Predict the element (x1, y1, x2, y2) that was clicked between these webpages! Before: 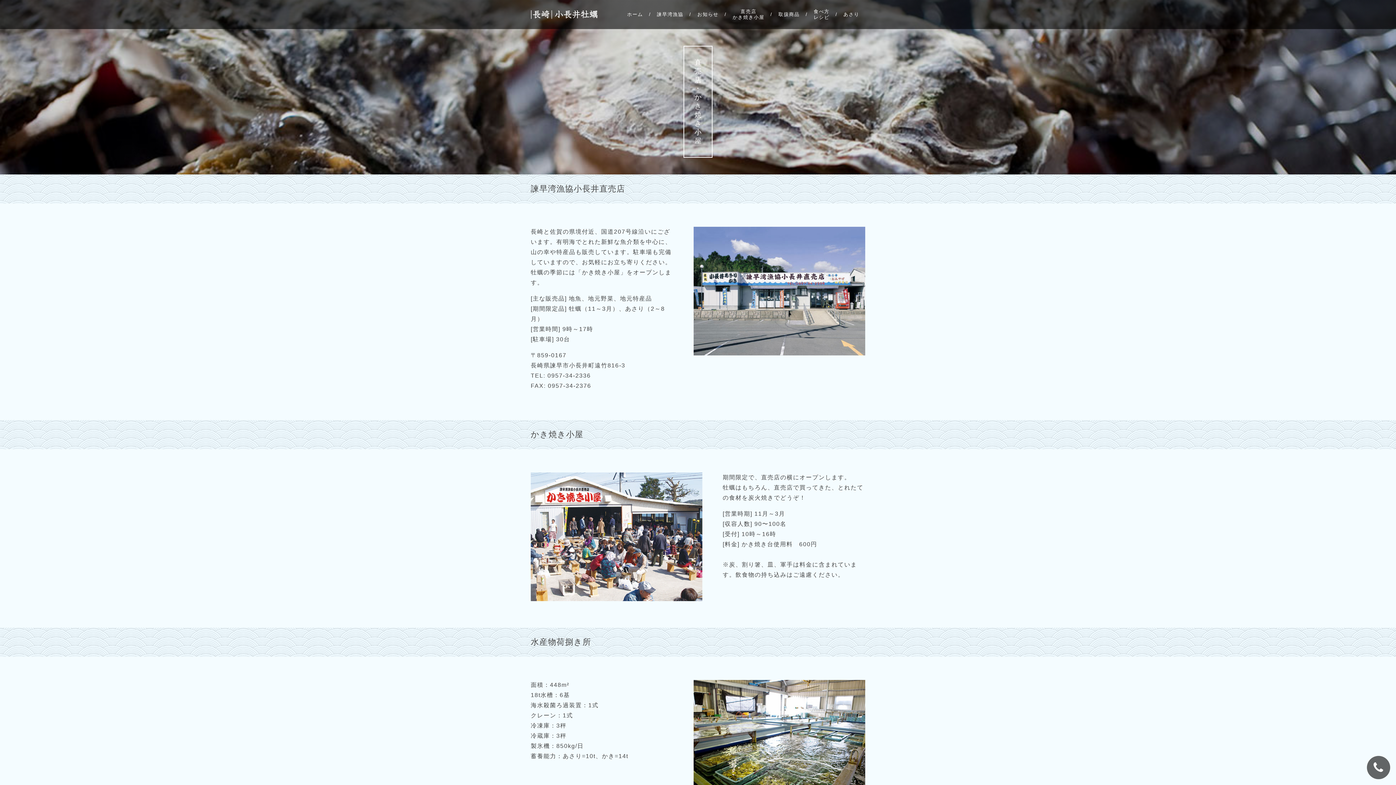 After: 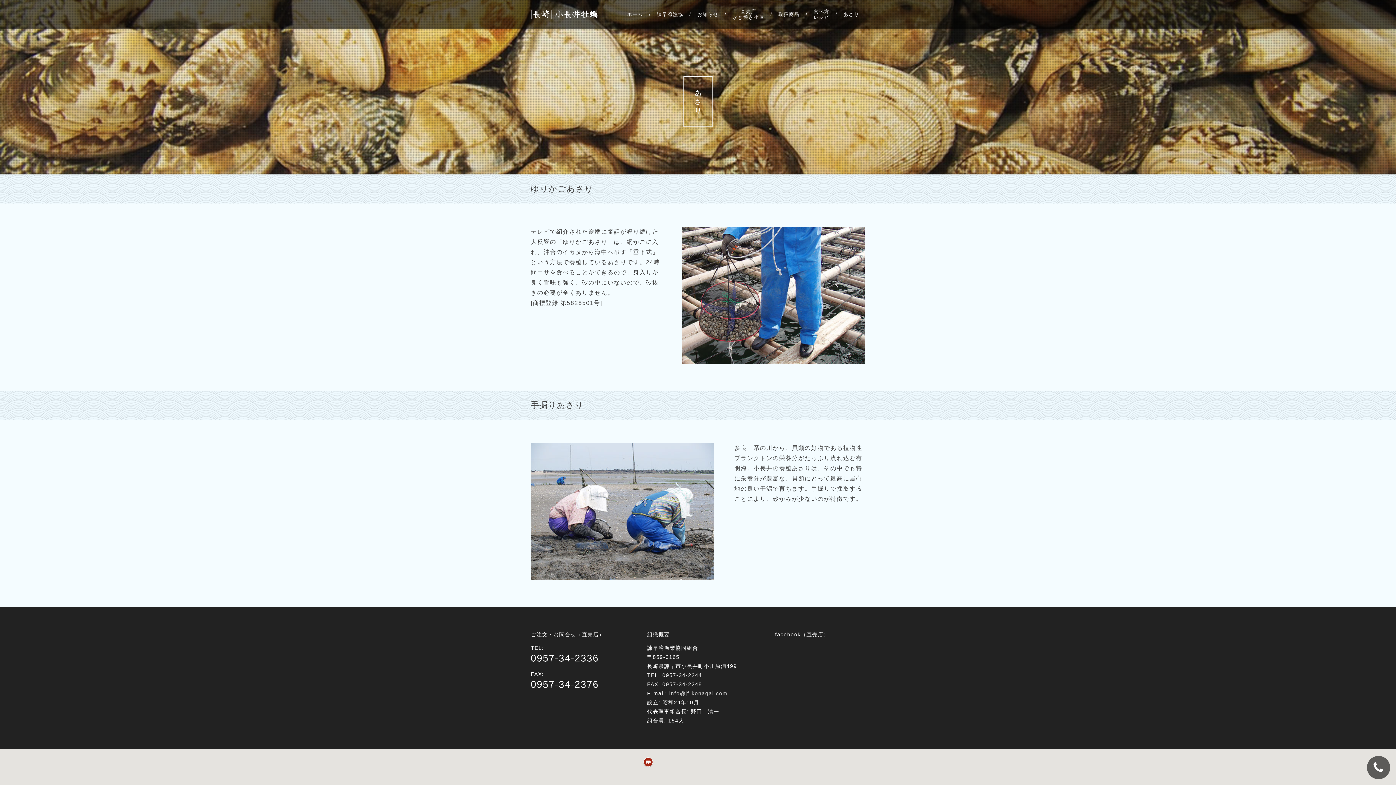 Action: bbox: (837, 0, 865, 29) label: あさり